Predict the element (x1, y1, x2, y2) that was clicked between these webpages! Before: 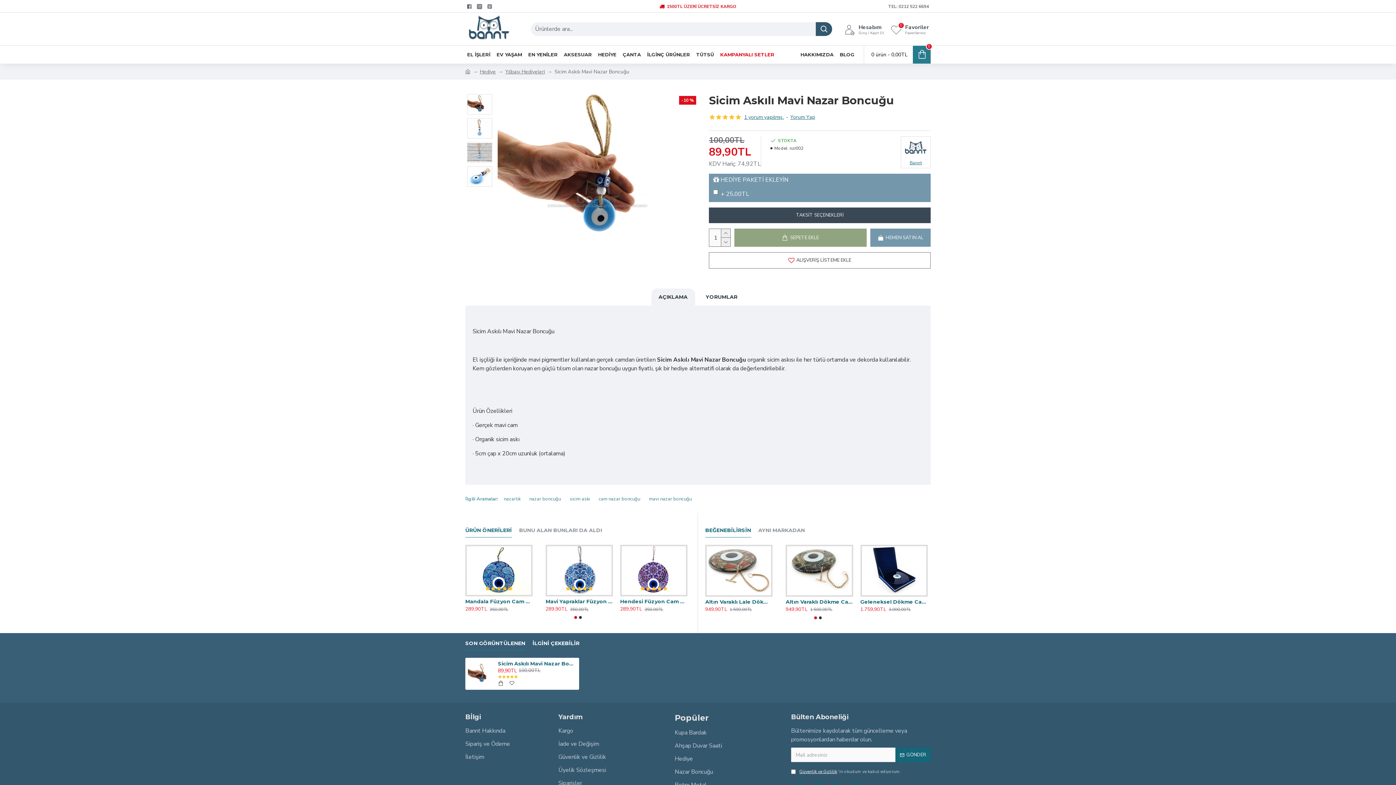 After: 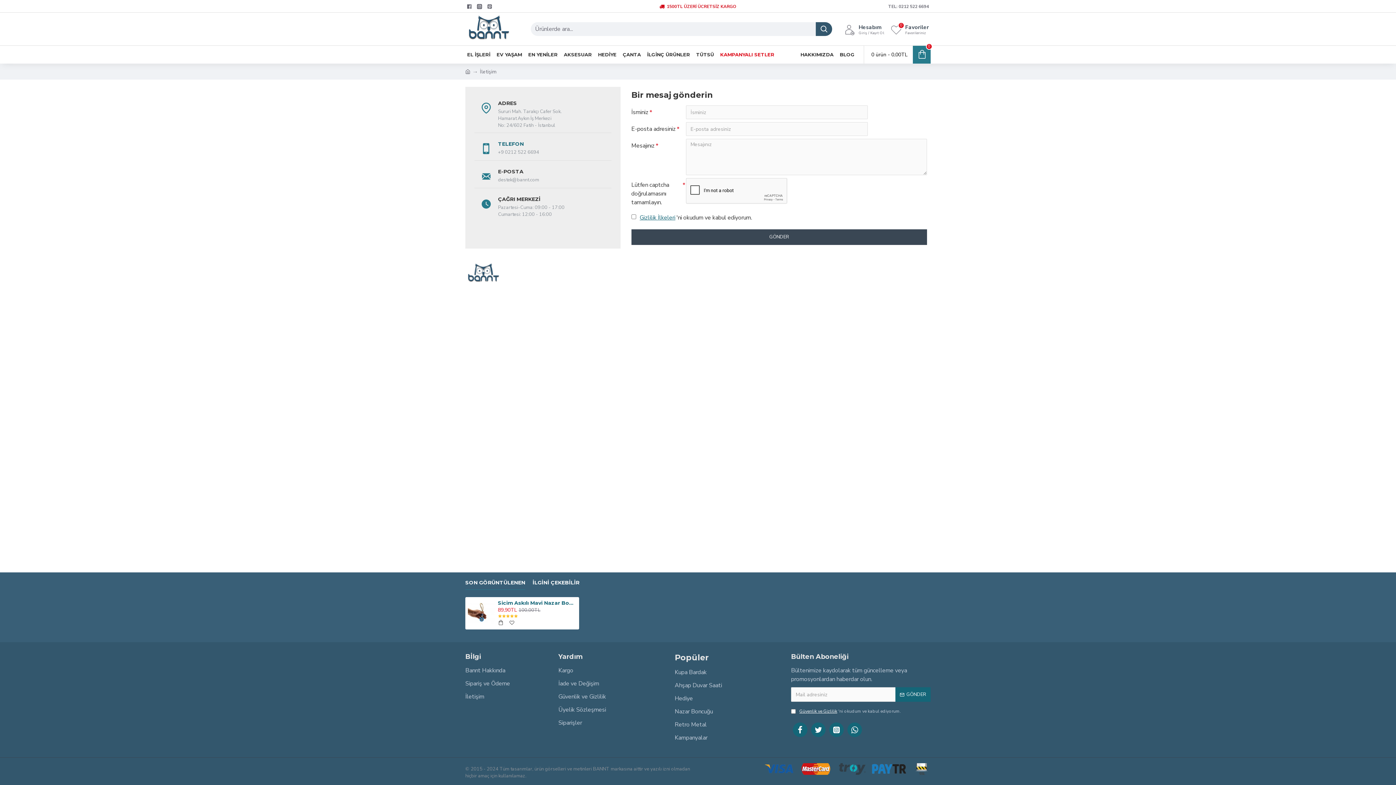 Action: bbox: (465, 753, 558, 766) label: İletişim